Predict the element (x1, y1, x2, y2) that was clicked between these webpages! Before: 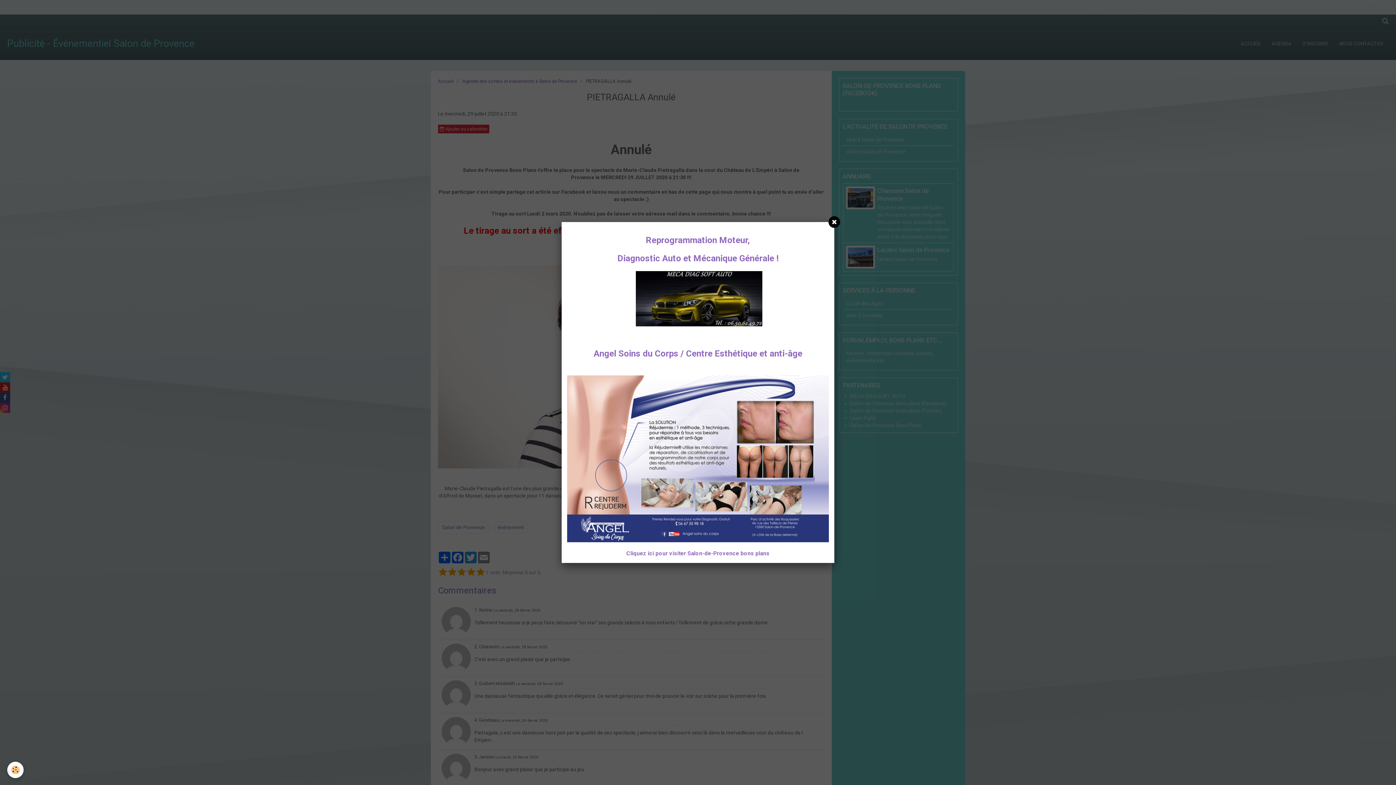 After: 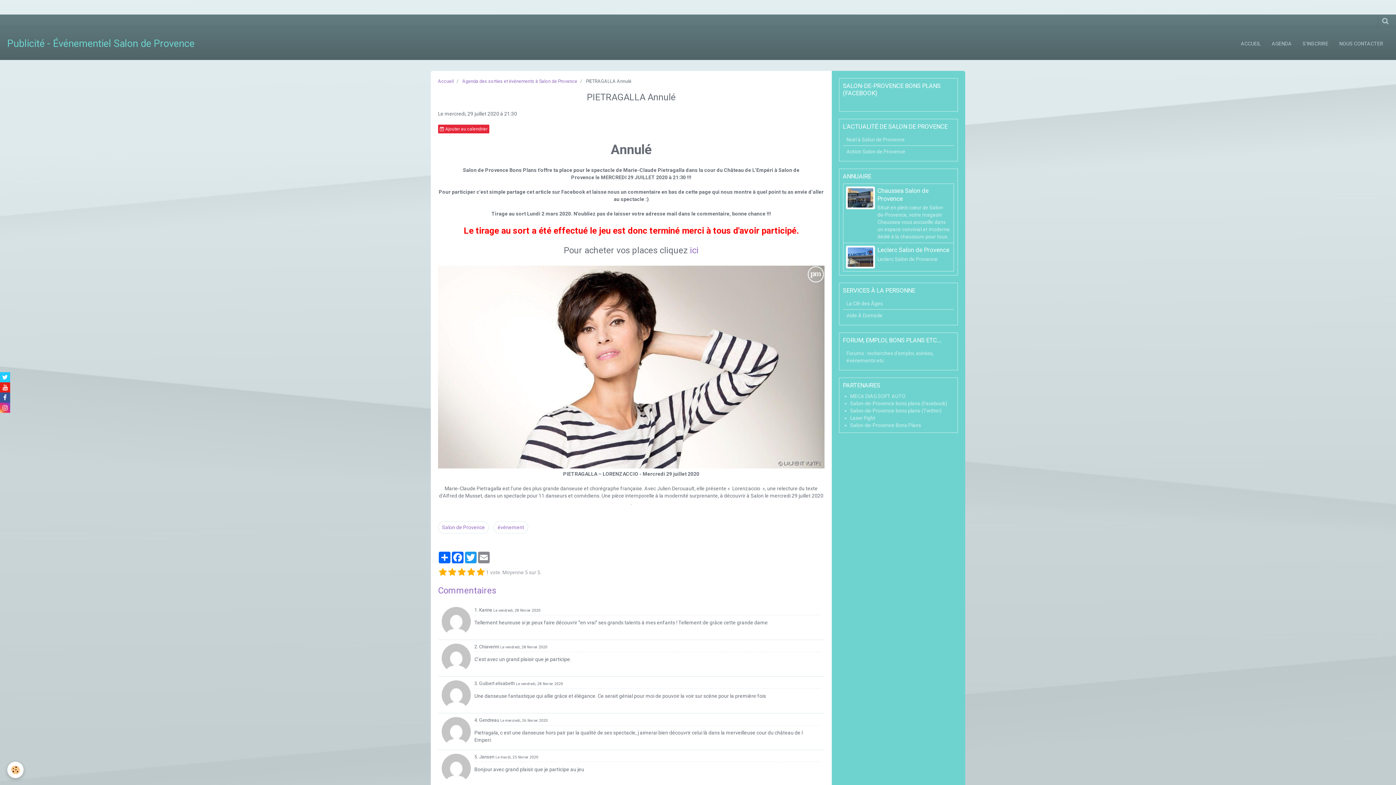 Action: label: Cliquez ici pour visiter Salon-de-Provence bons plans bbox: (626, 550, 769, 557)